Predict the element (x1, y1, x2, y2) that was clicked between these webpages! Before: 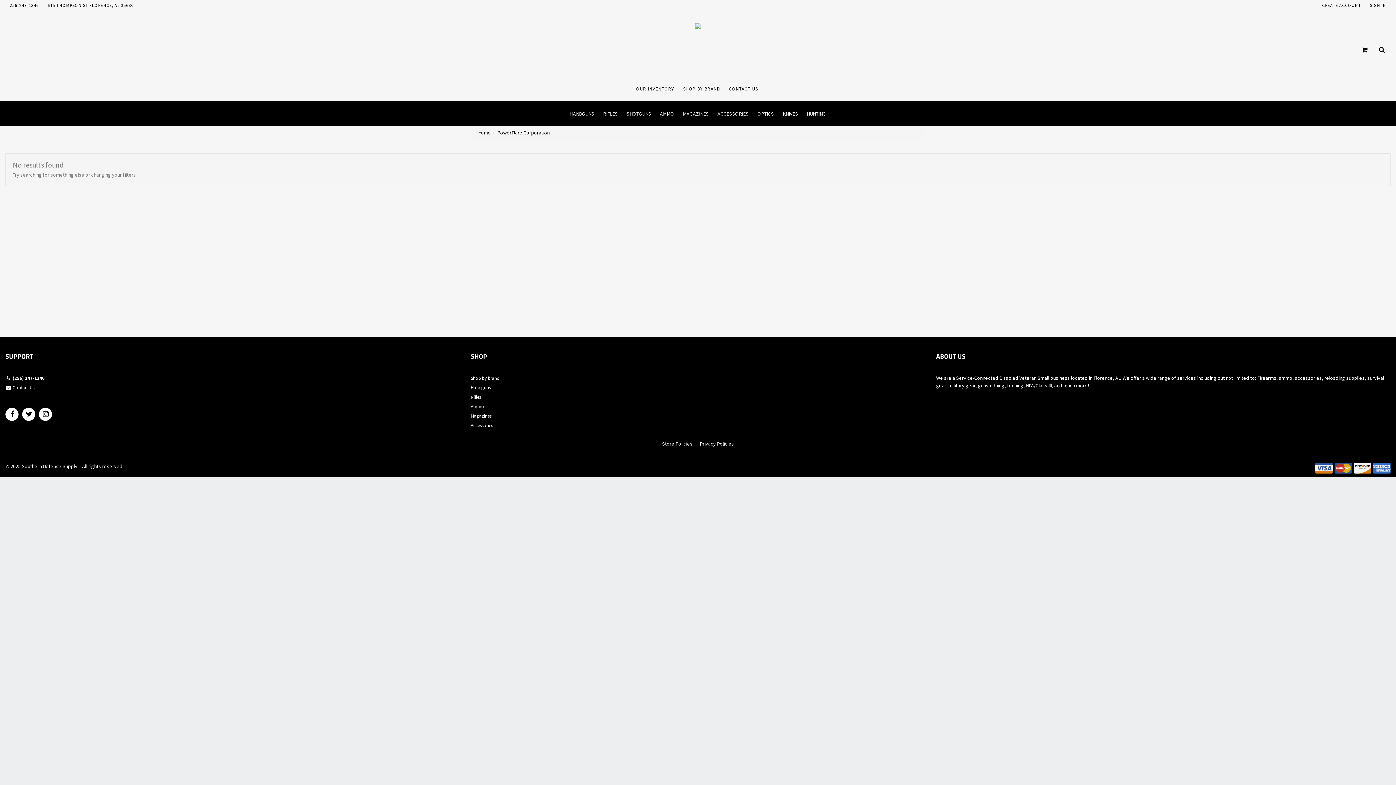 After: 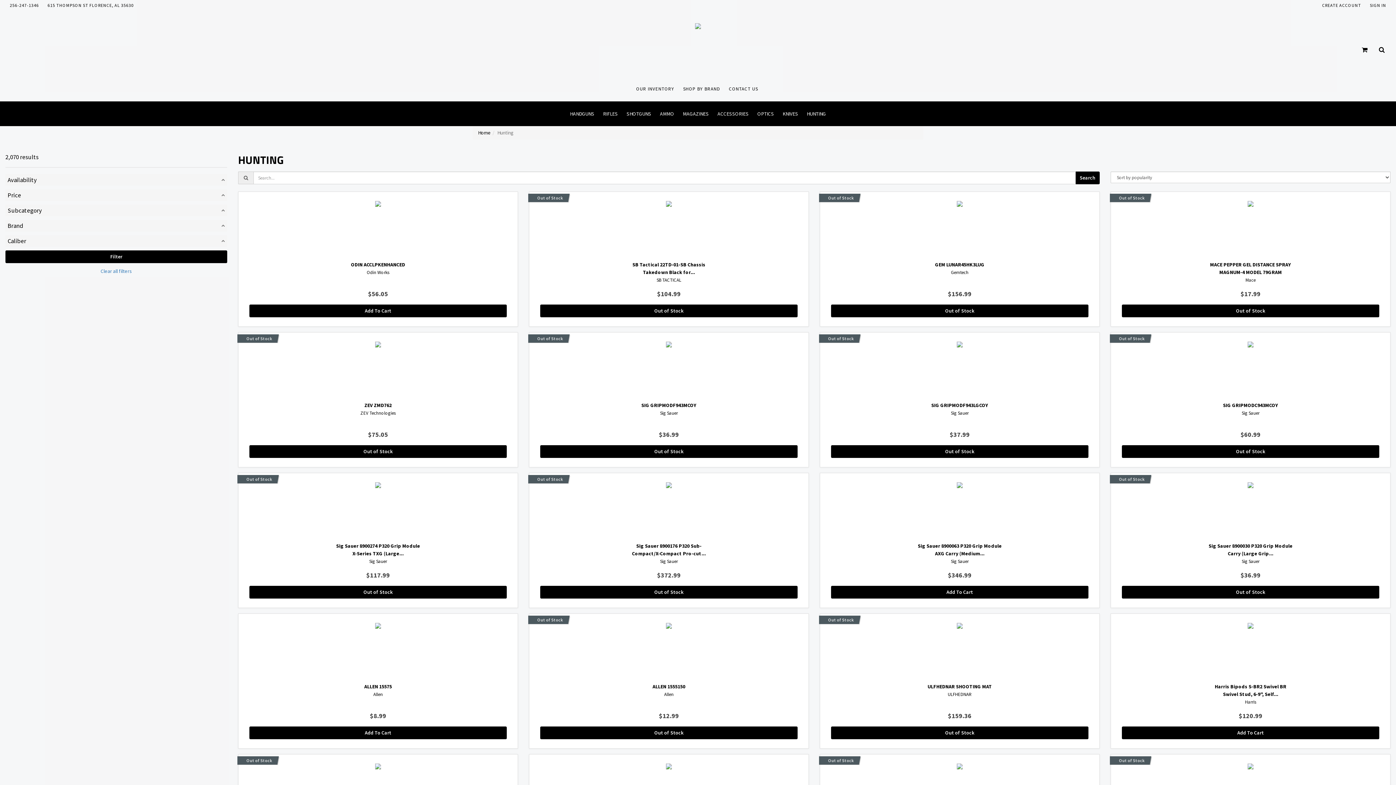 Action: bbox: (802, 101, 830, 126) label: HUNTING